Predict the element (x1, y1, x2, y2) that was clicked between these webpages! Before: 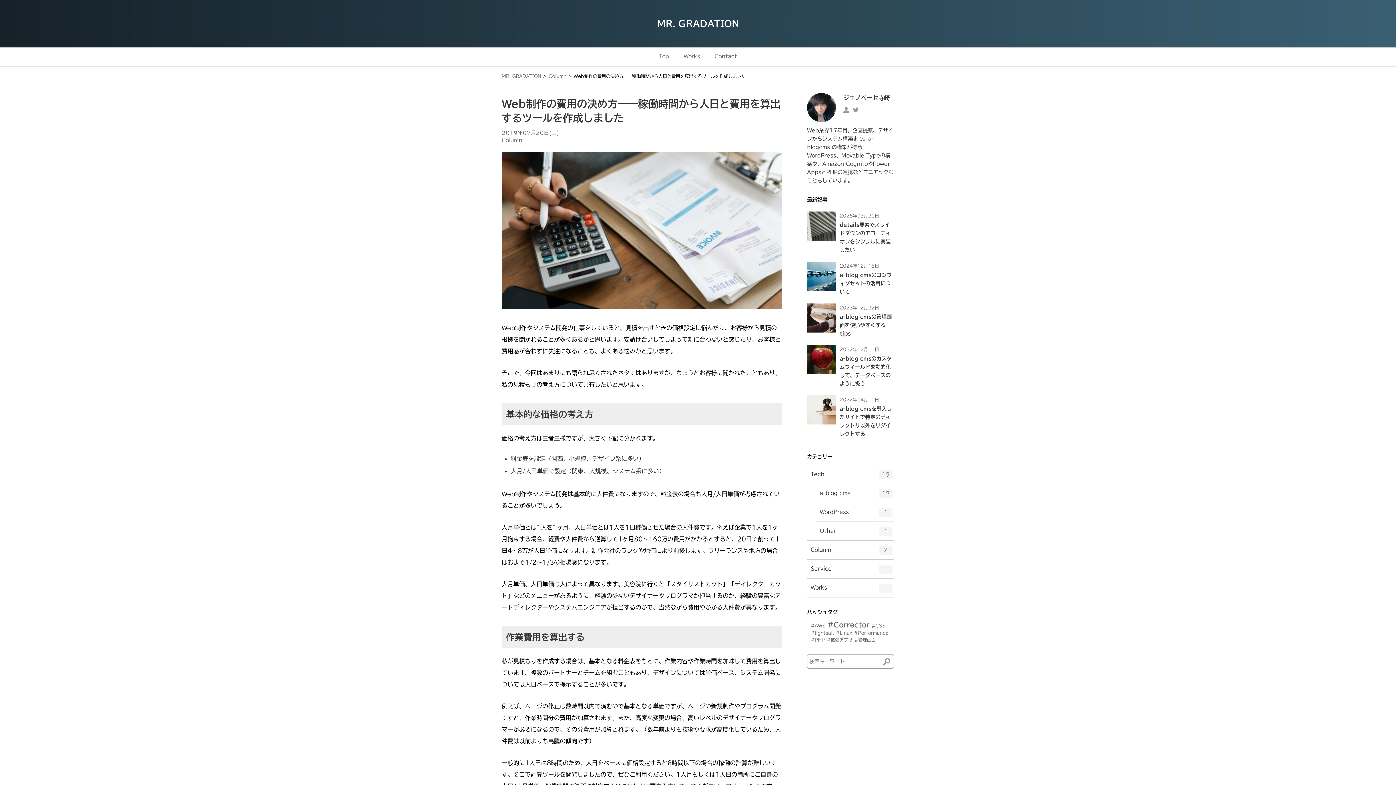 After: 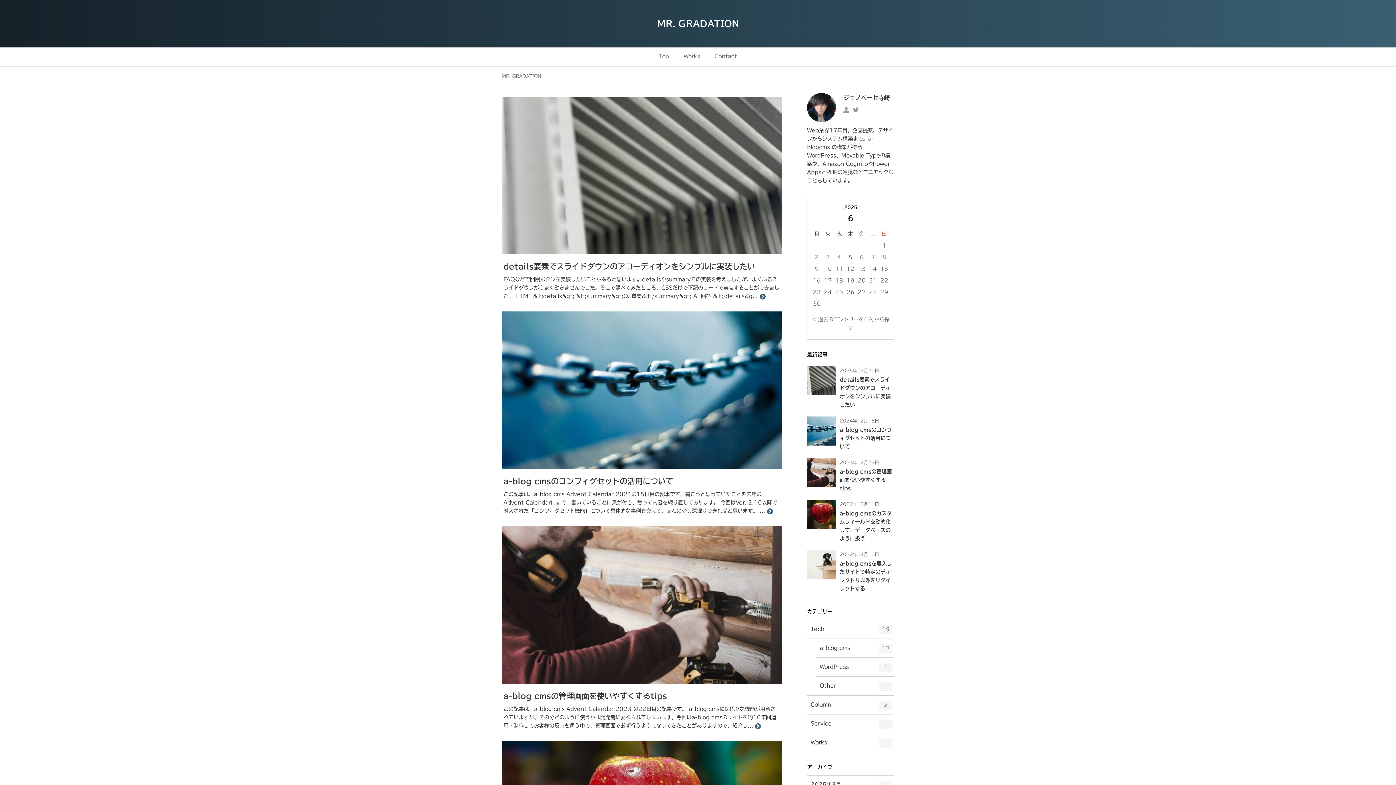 Action: bbox: (879, 654, 894, 669)